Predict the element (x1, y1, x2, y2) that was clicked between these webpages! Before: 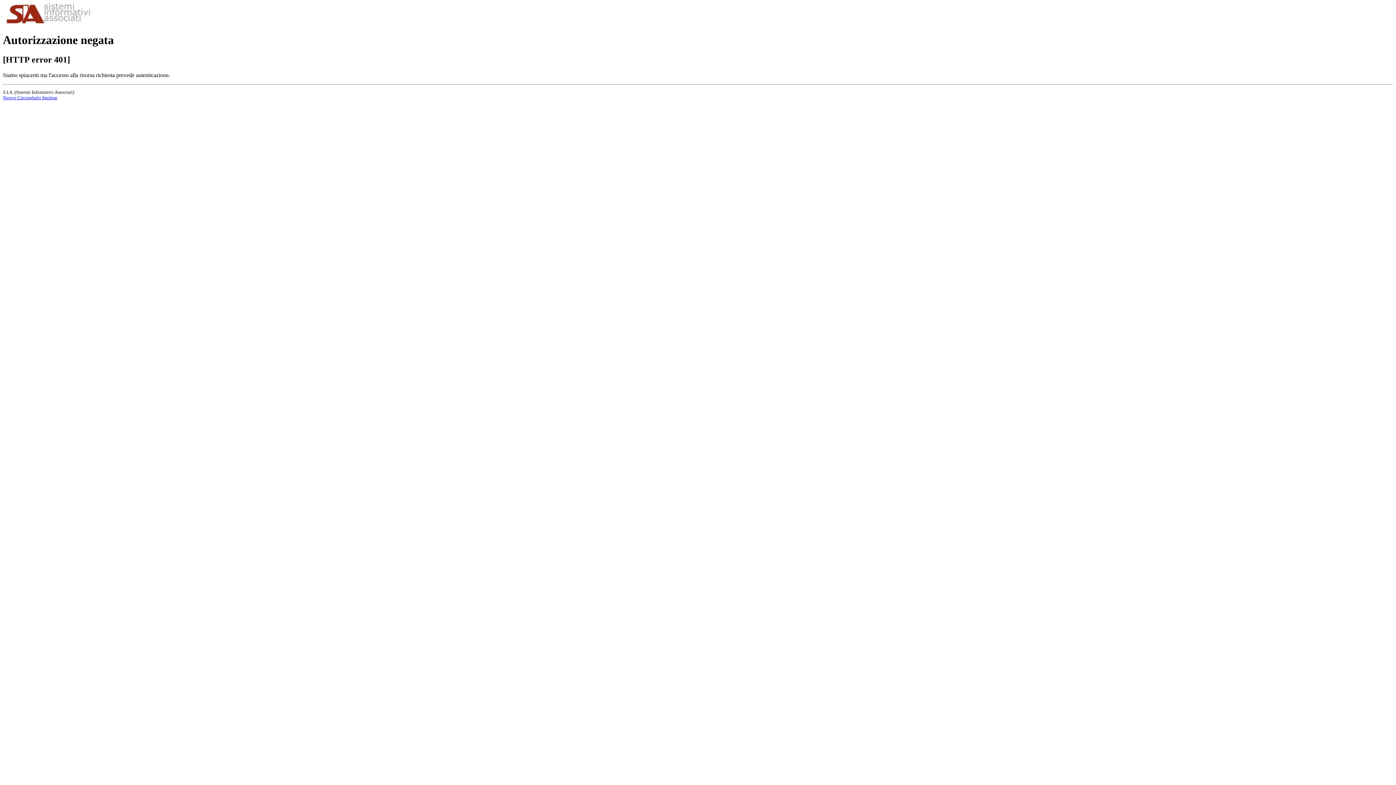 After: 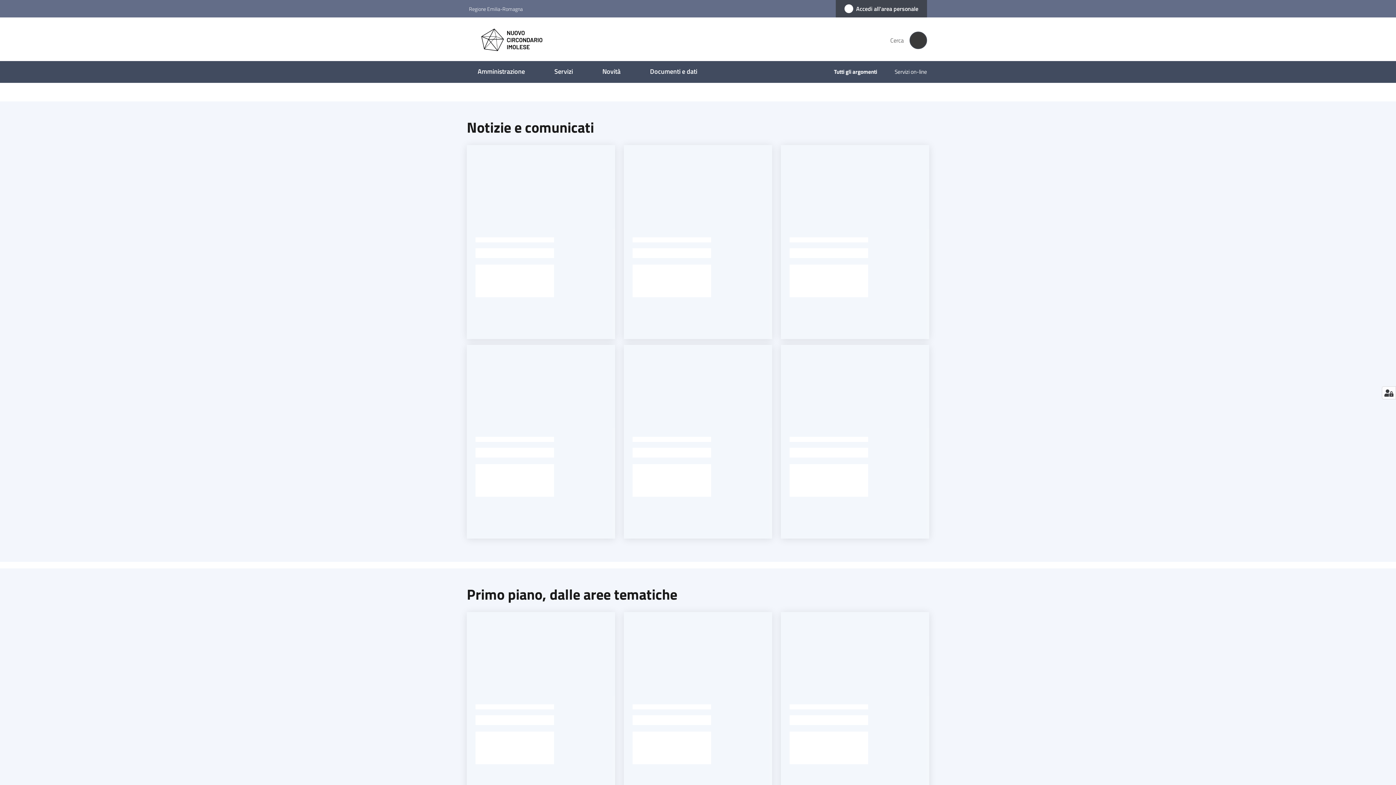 Action: bbox: (2, 95, 57, 100) label: Nuovo Circondario Imolese